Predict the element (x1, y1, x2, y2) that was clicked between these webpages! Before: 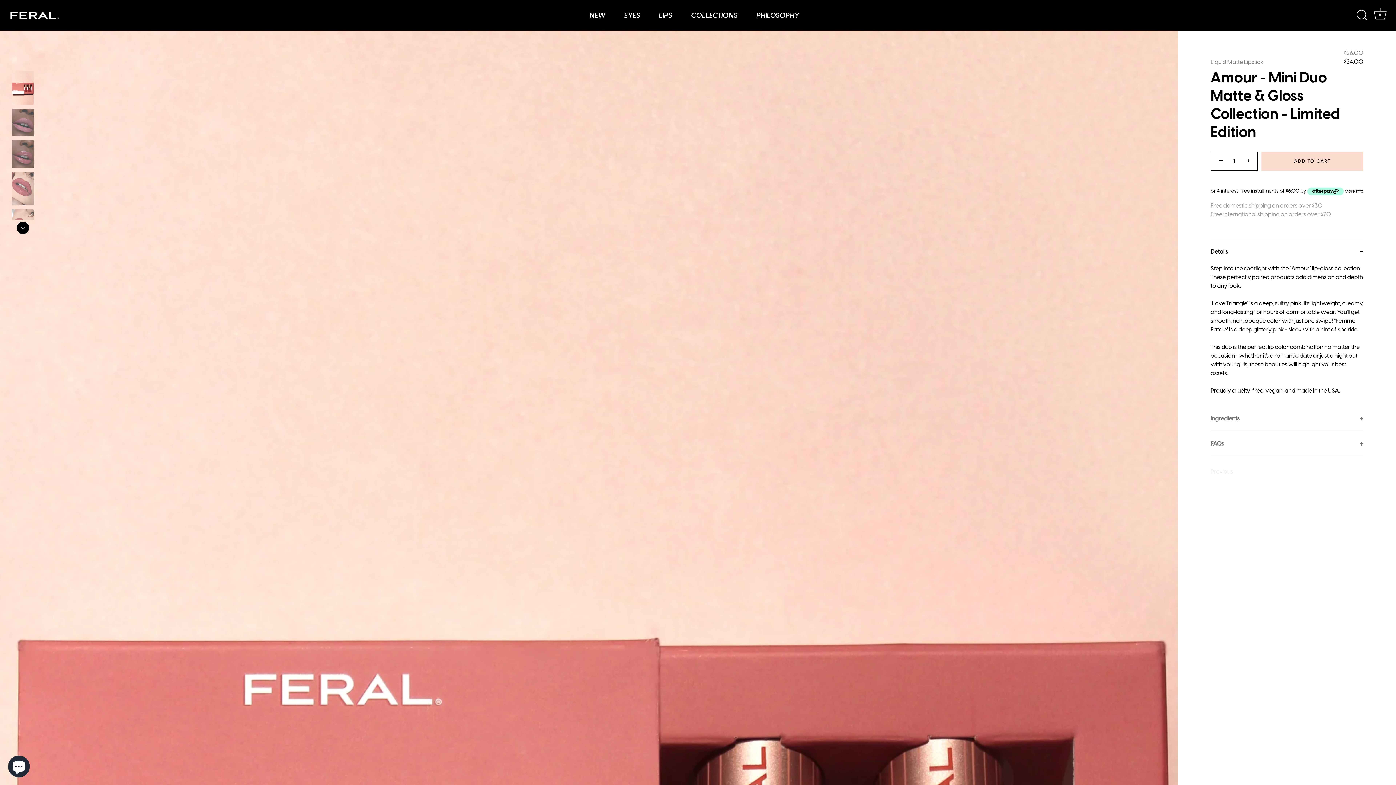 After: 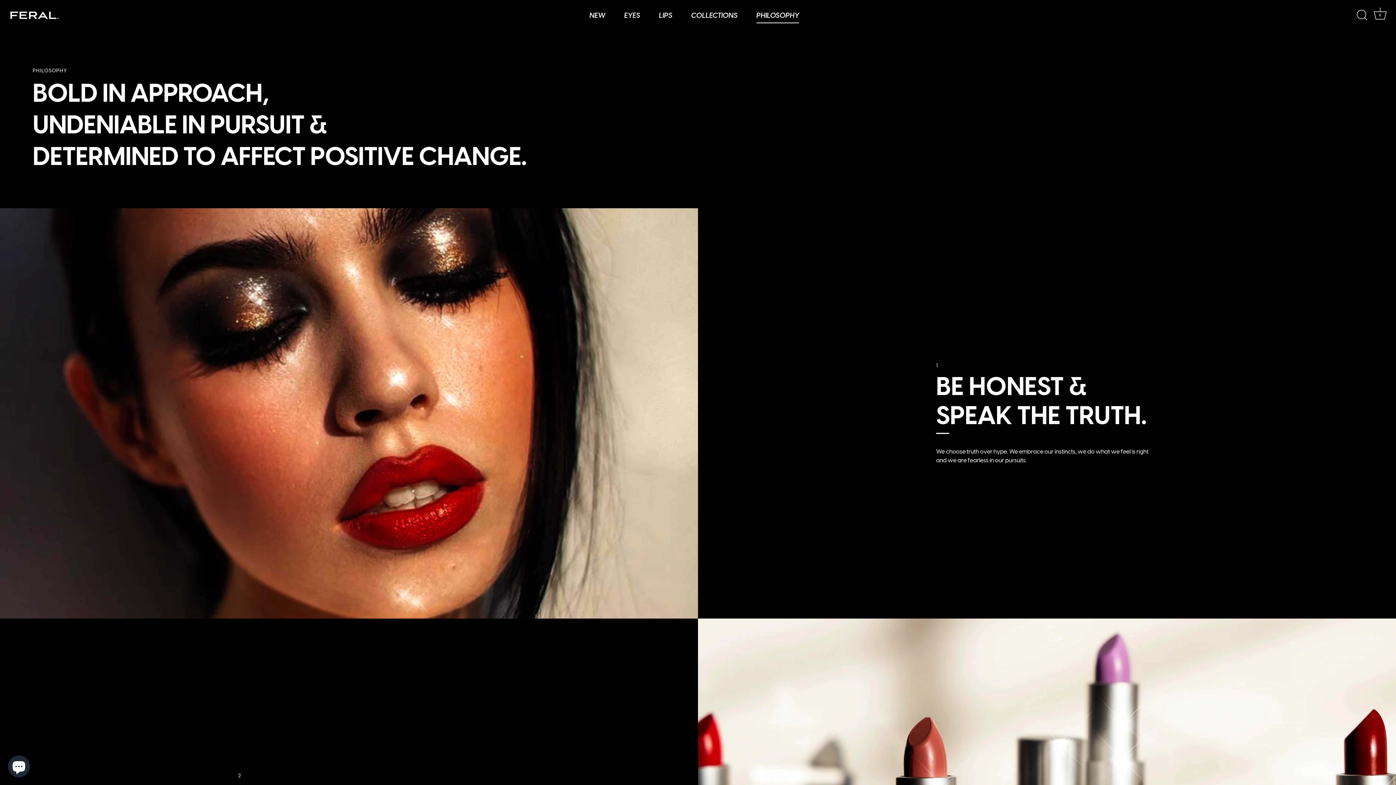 Action: label: PHILOSOPHY bbox: (747, 7, 808, 23)